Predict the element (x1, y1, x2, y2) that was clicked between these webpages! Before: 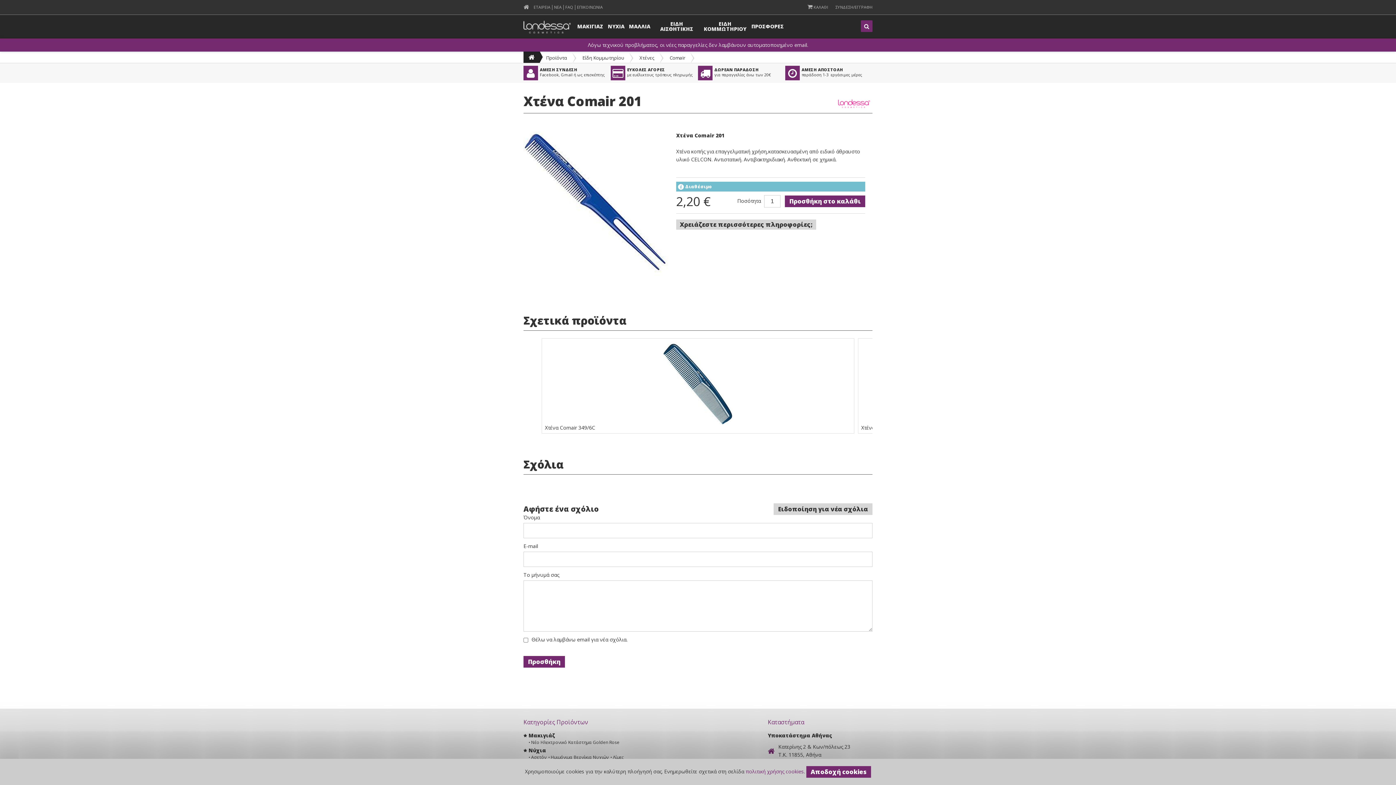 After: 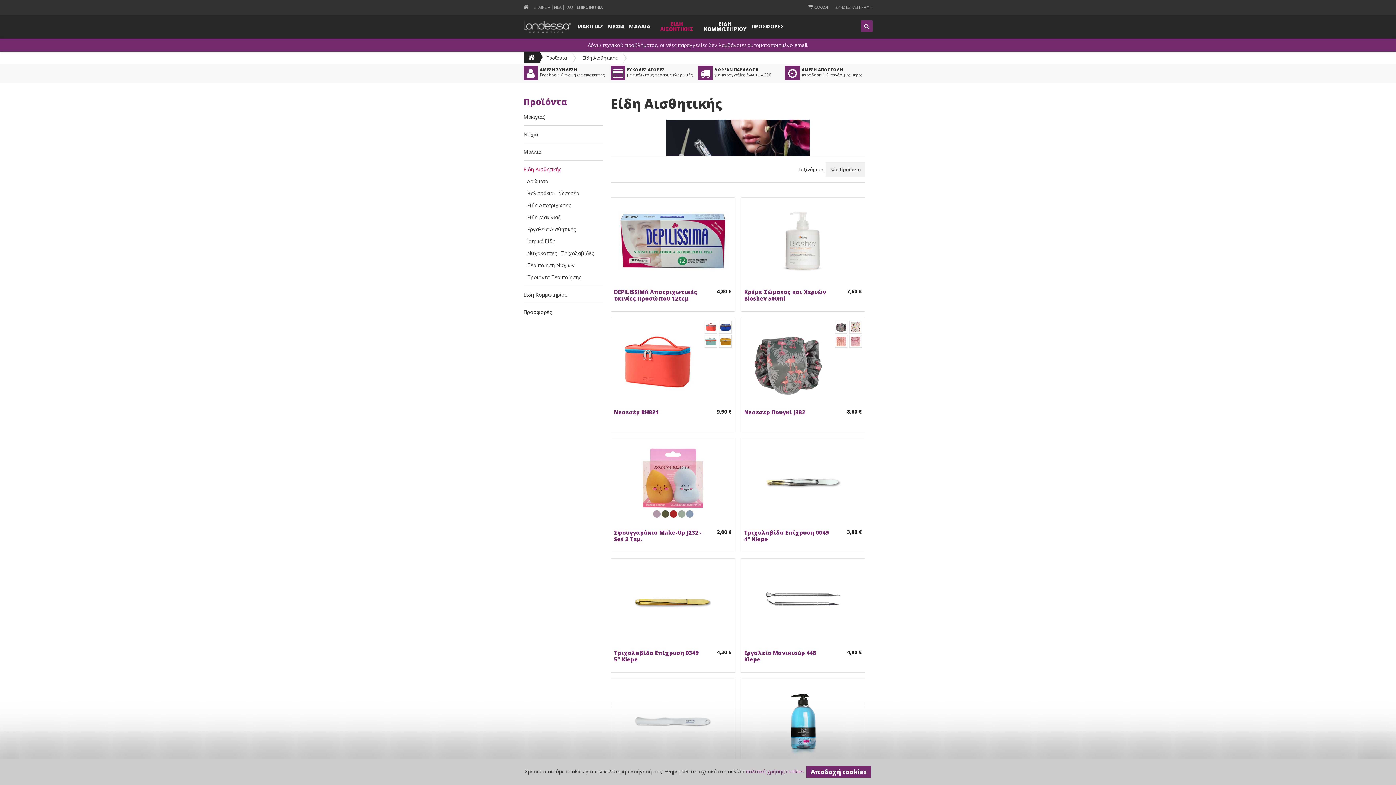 Action: label: ΕΙΔΗ ΑΙΣΘΗΤΙΚΗΣ bbox: (652, 14, 701, 38)